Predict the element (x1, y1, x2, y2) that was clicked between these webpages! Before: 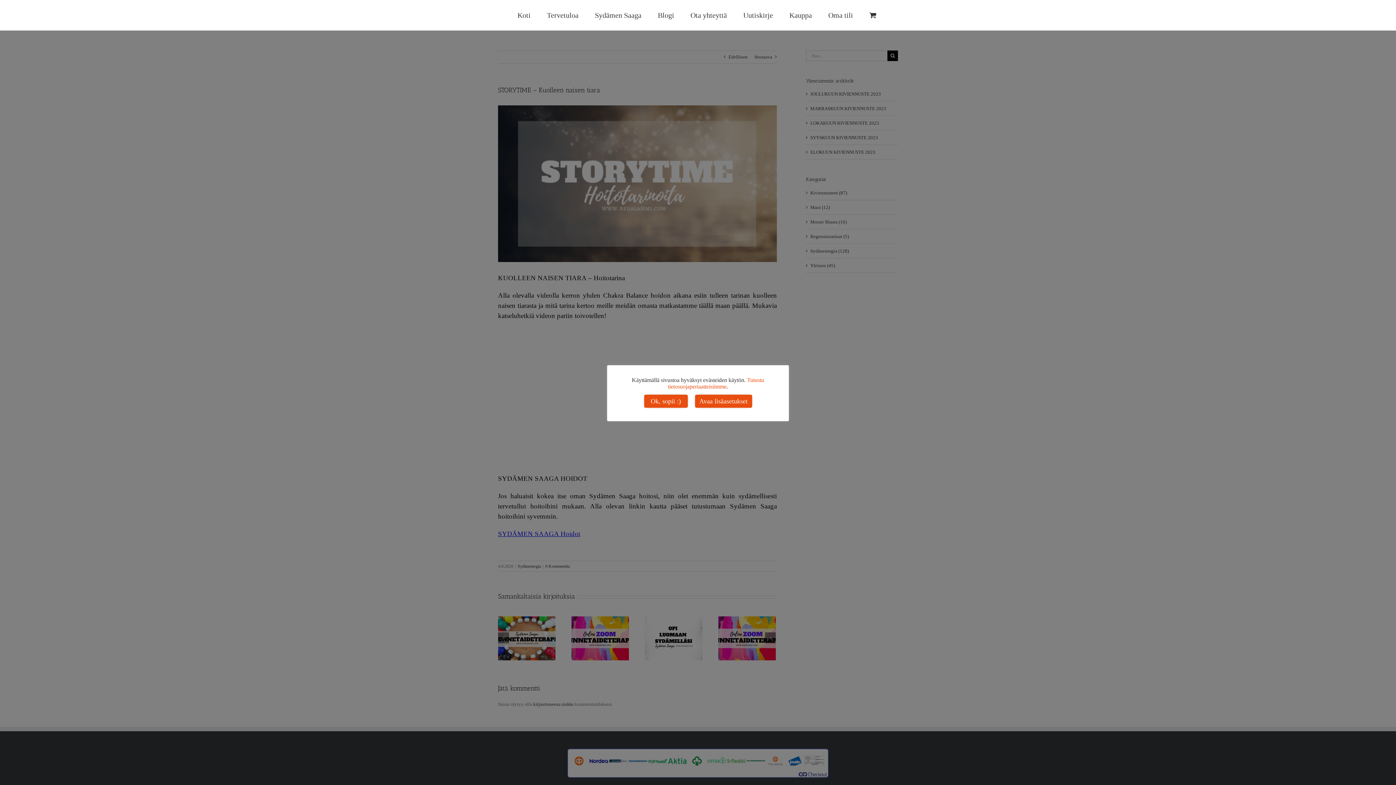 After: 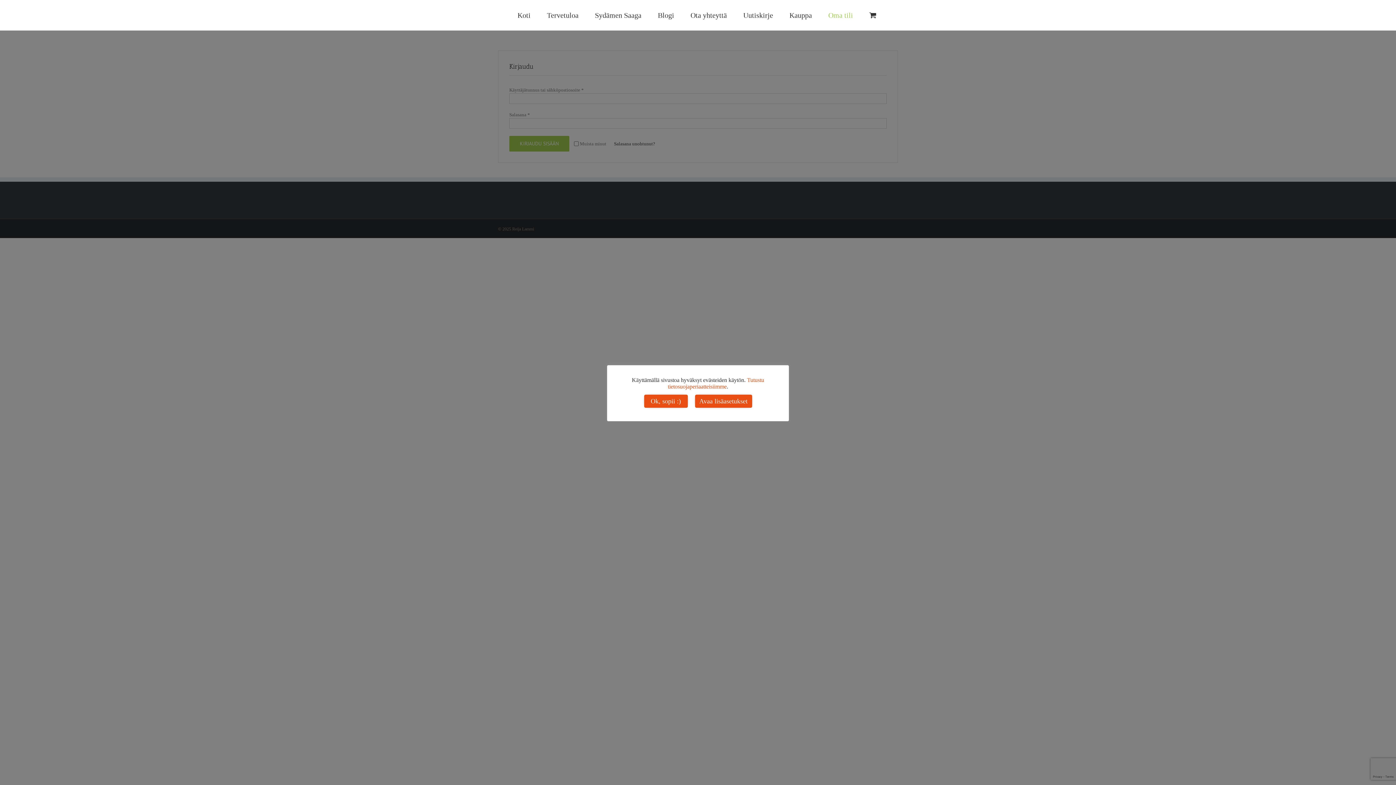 Action: bbox: (820, 0, 861, 30) label: Oma tili